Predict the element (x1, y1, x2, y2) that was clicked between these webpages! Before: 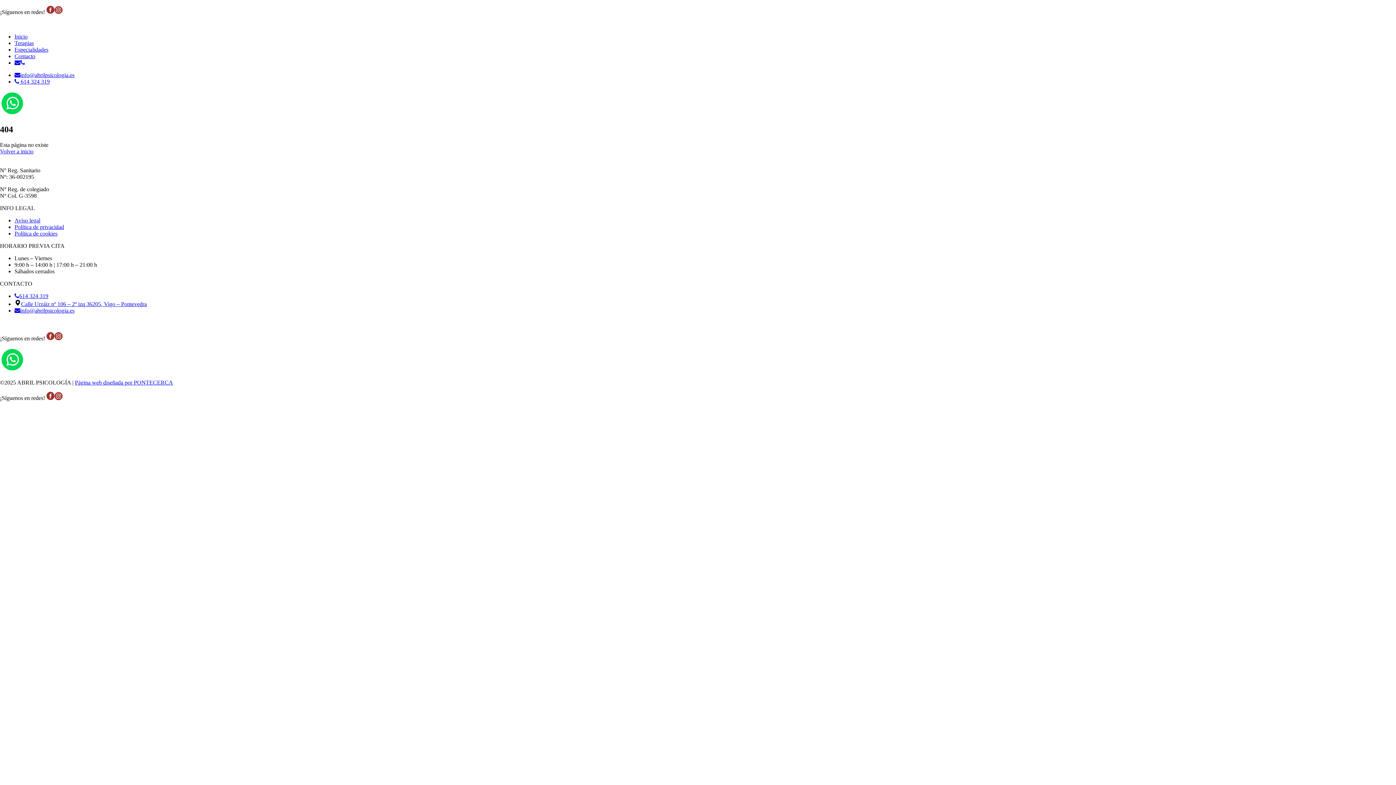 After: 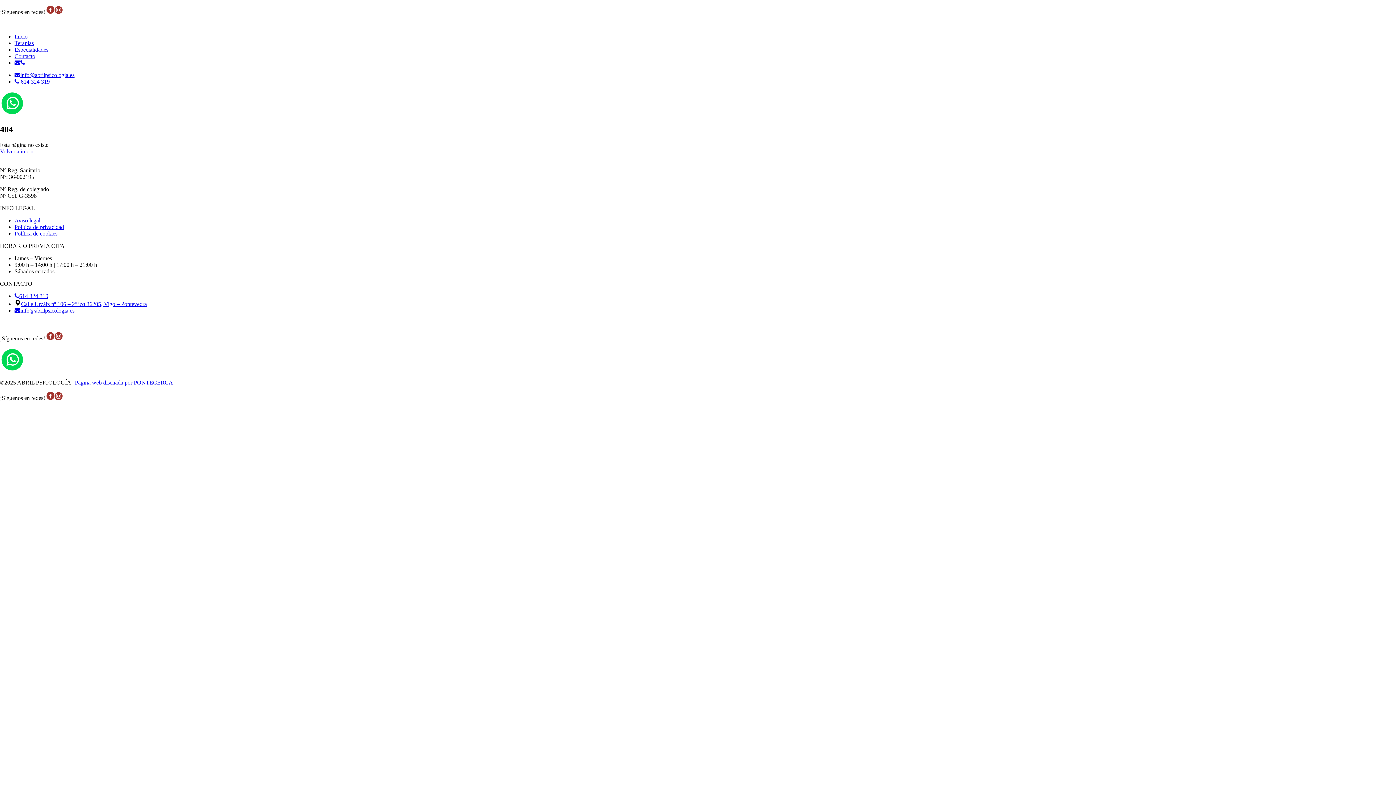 Action: label: info@abrilpsicologia.es bbox: (14, 307, 74, 313)